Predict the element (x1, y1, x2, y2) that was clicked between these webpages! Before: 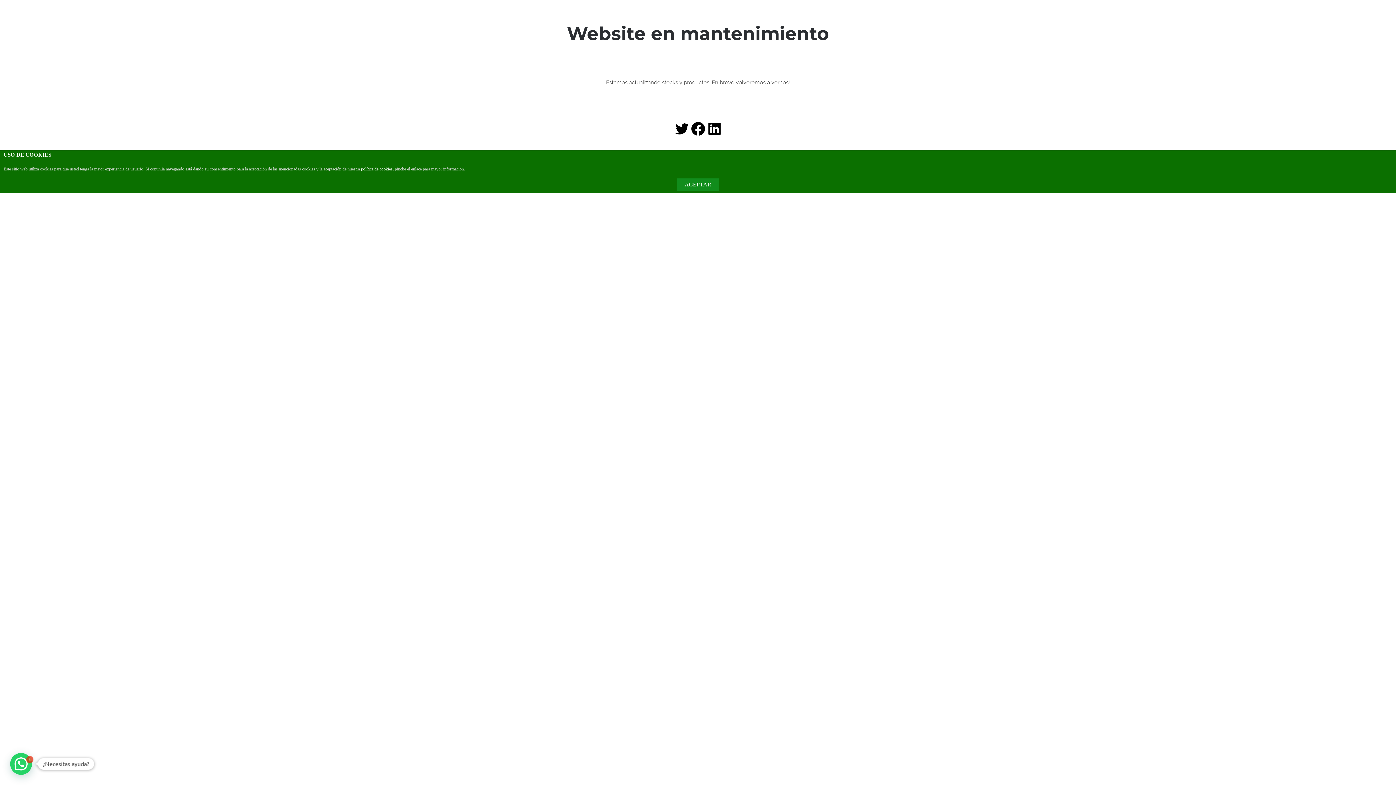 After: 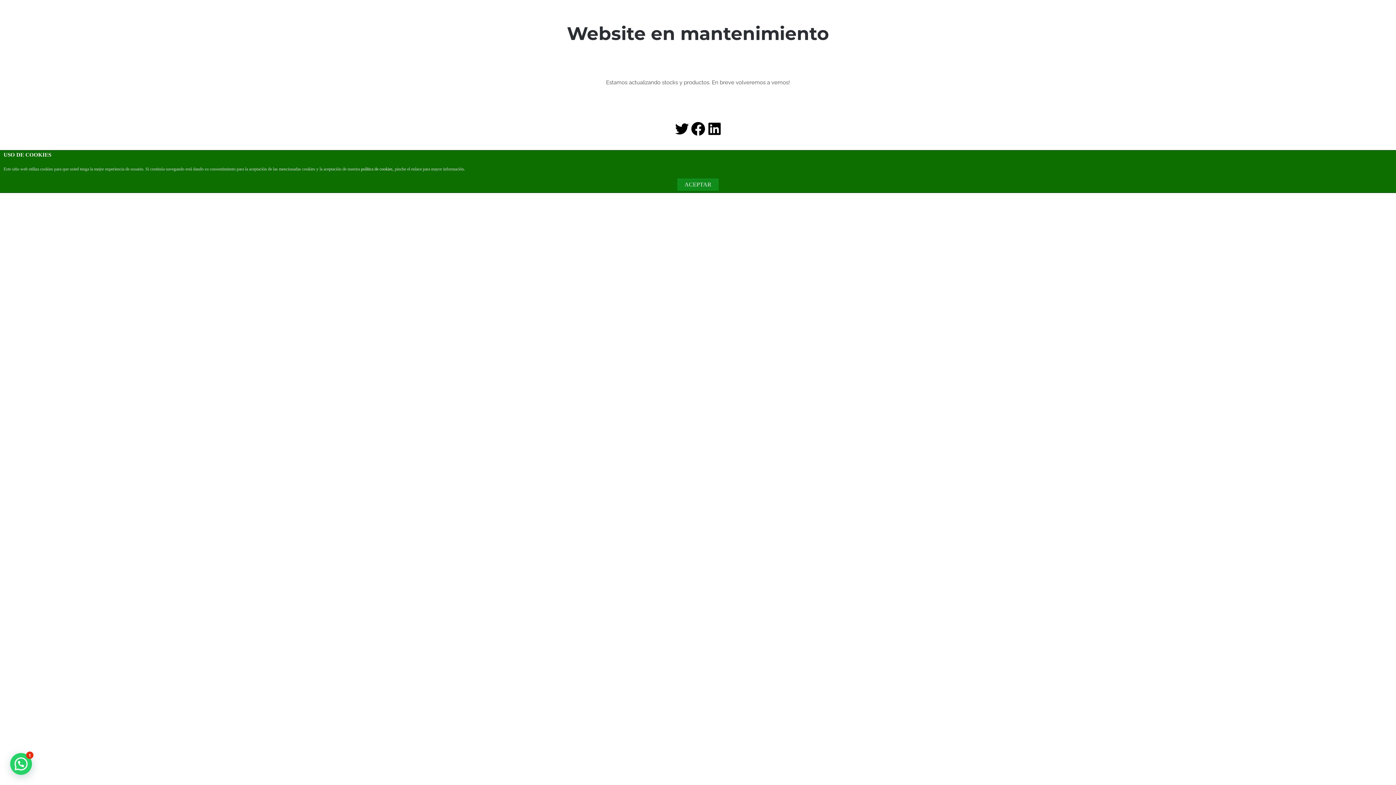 Action: label: ACEPTAR bbox: (677, 178, 718, 190)